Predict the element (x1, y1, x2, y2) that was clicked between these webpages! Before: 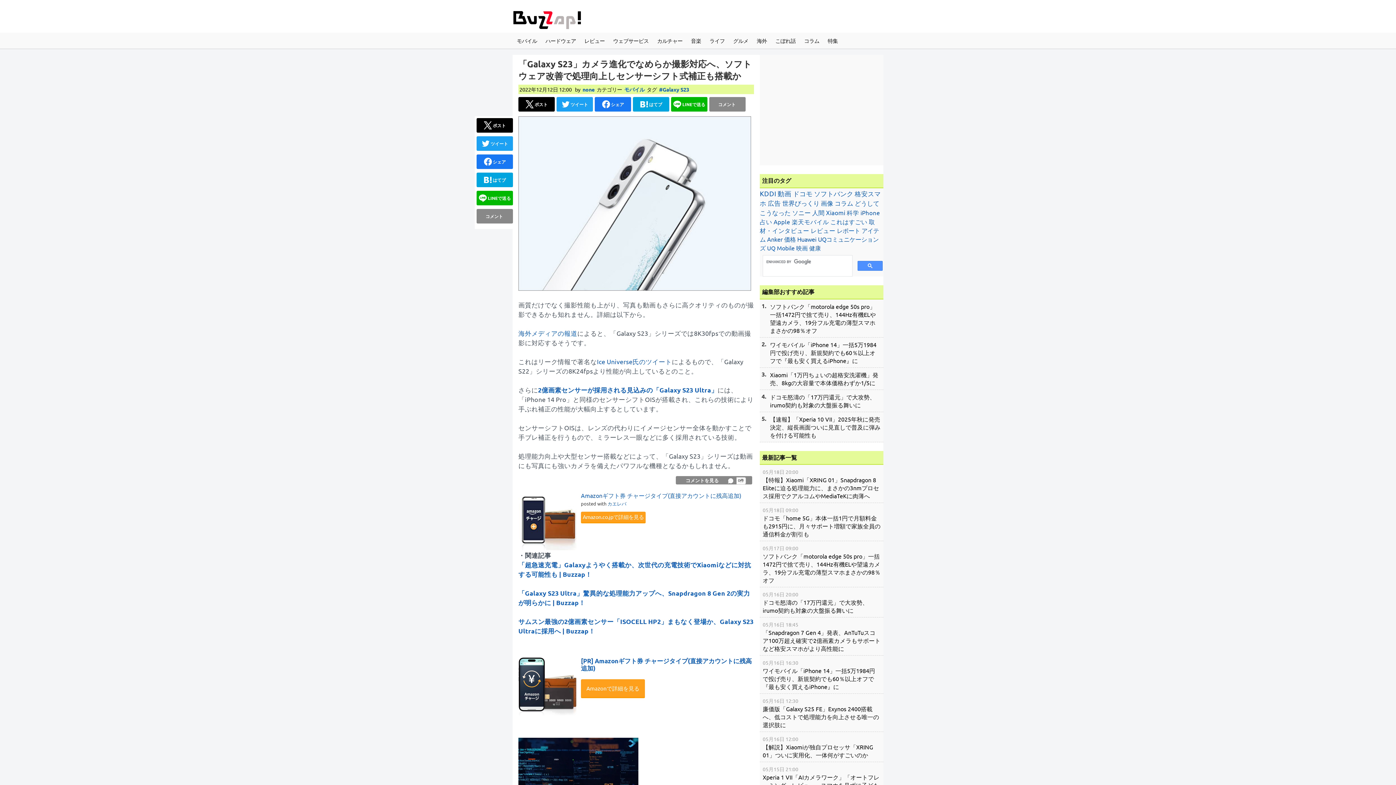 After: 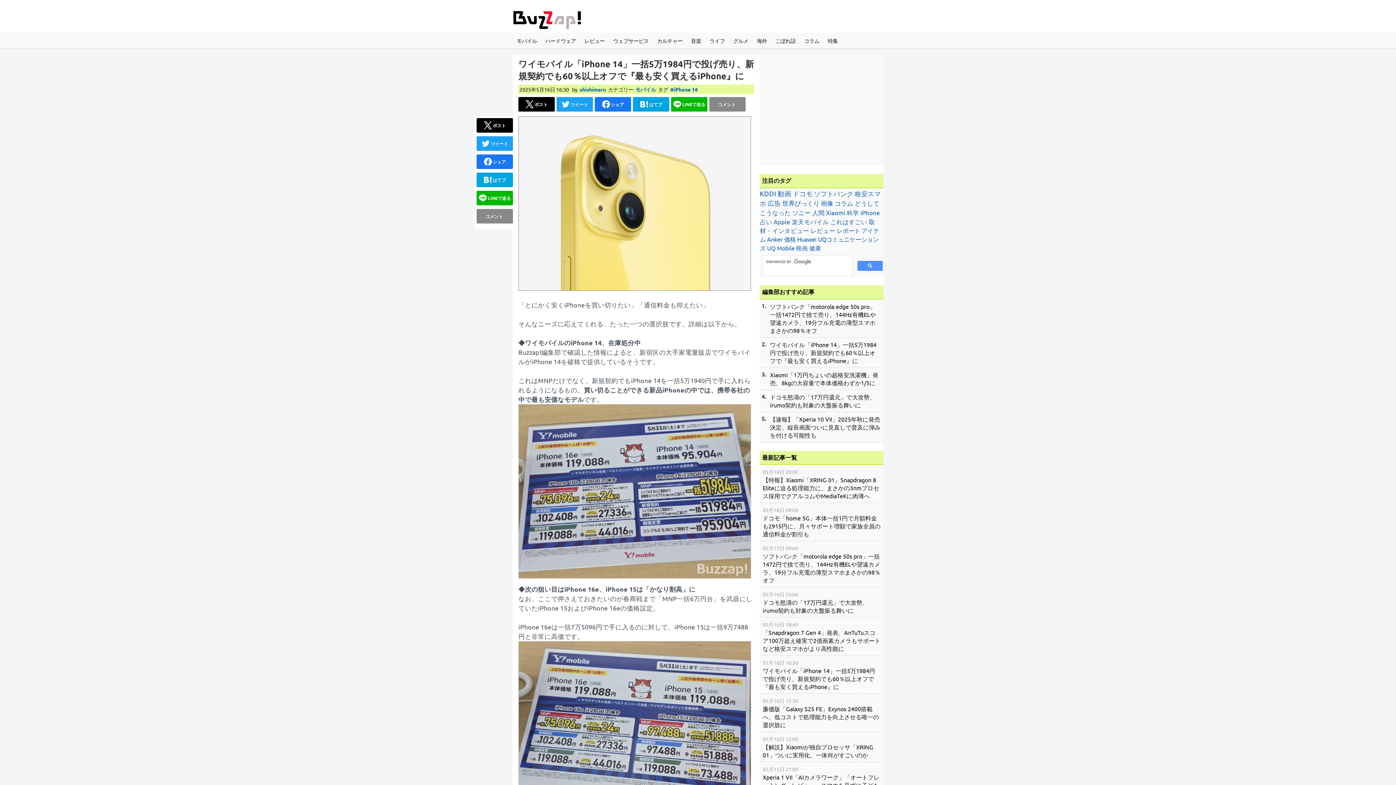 Action: label: 05月16日 16:30
ワイモバイル「iPhone 14」一括5万1984円で投げ売り、新規契約でも60％以上オフで『最も安く買えるiPhone』に bbox: (760, 656, 883, 693)